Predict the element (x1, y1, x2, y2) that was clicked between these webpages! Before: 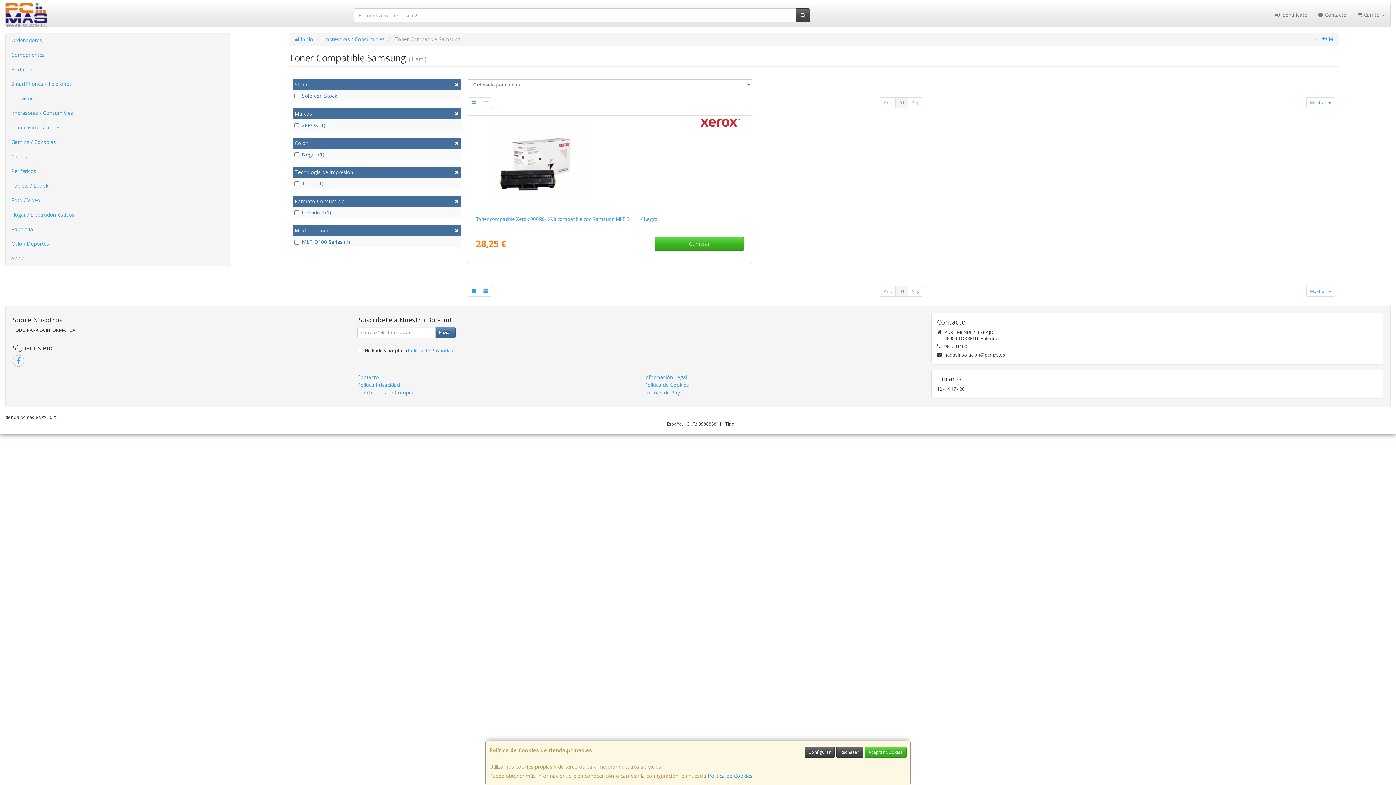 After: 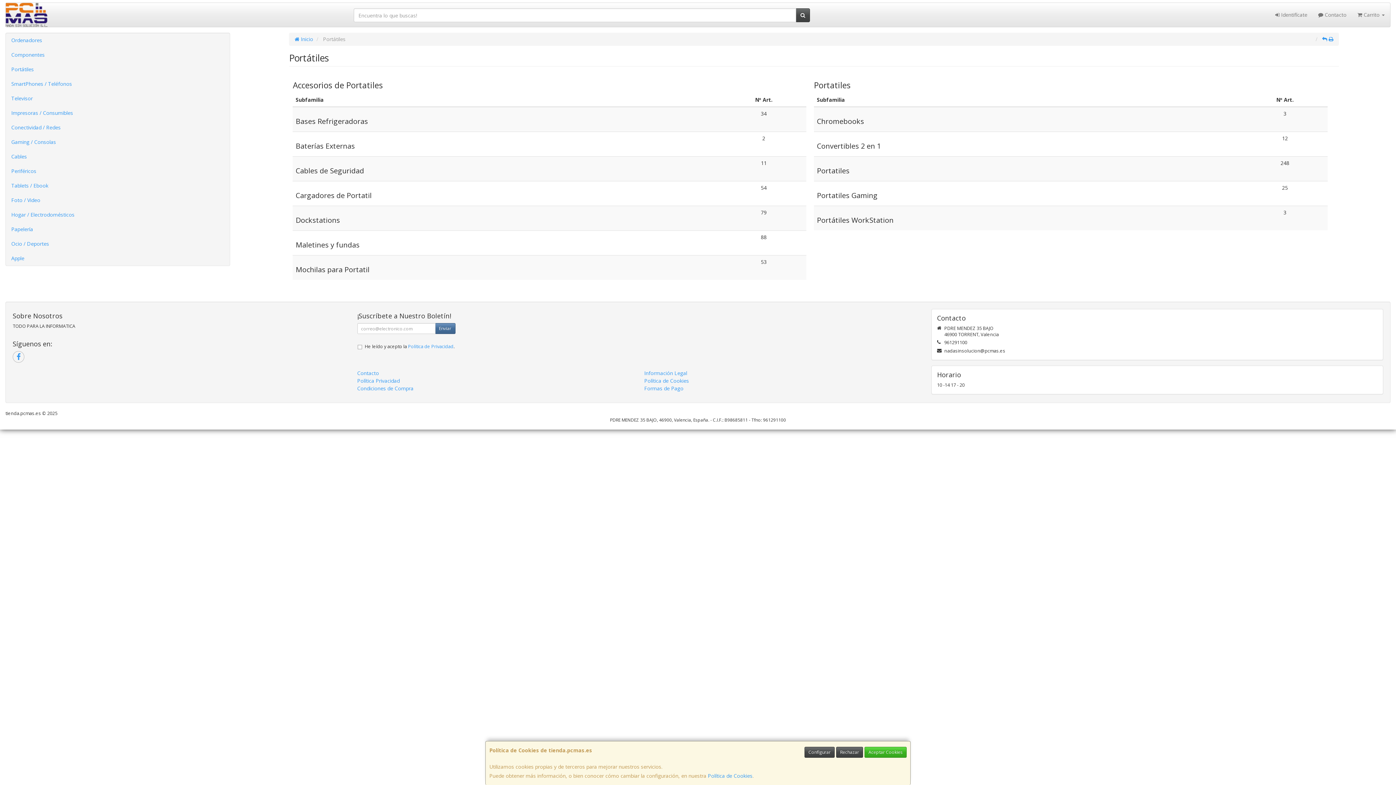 Action: label: Portátiles bbox: (5, 62, 229, 76)